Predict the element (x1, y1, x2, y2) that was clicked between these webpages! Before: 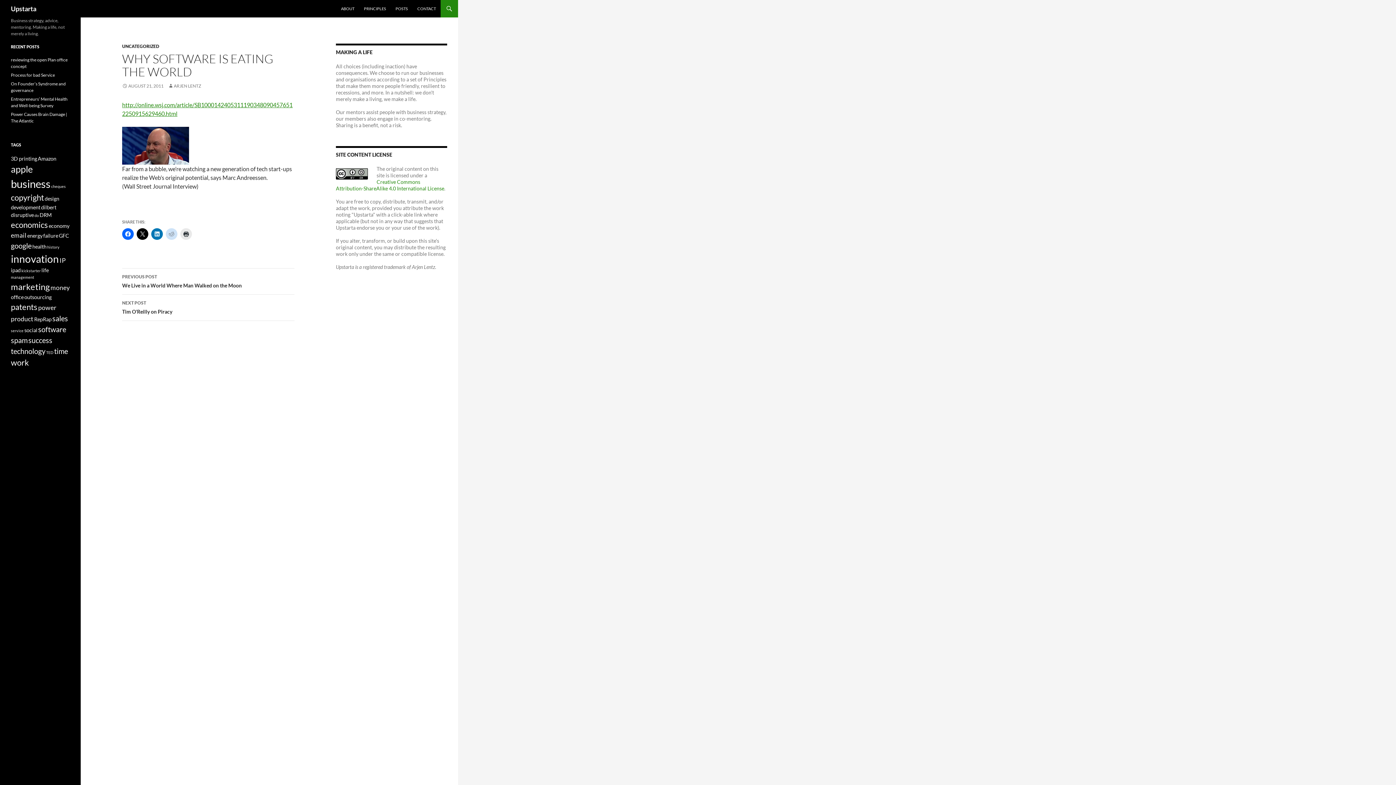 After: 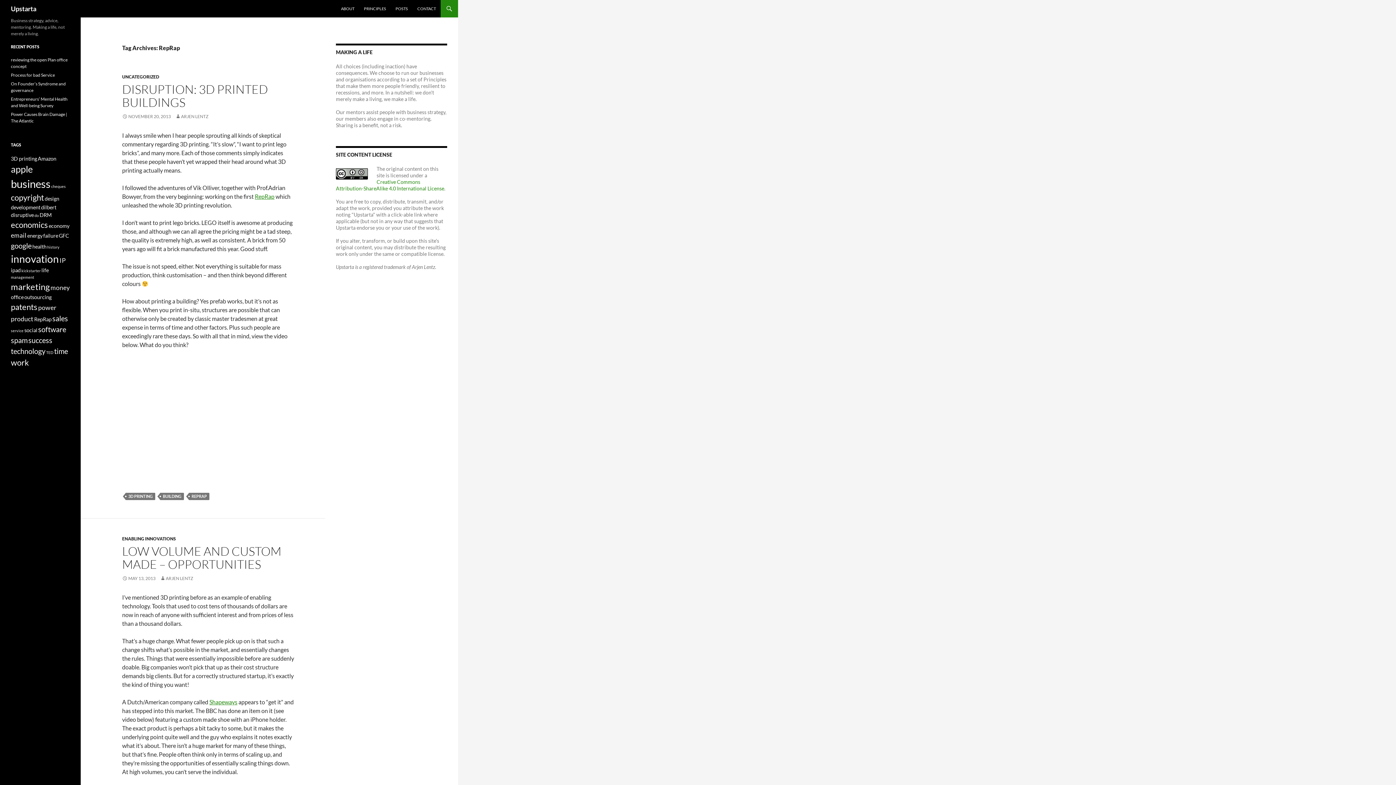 Action: label: RepRap (3 items) bbox: (34, 316, 51, 322)